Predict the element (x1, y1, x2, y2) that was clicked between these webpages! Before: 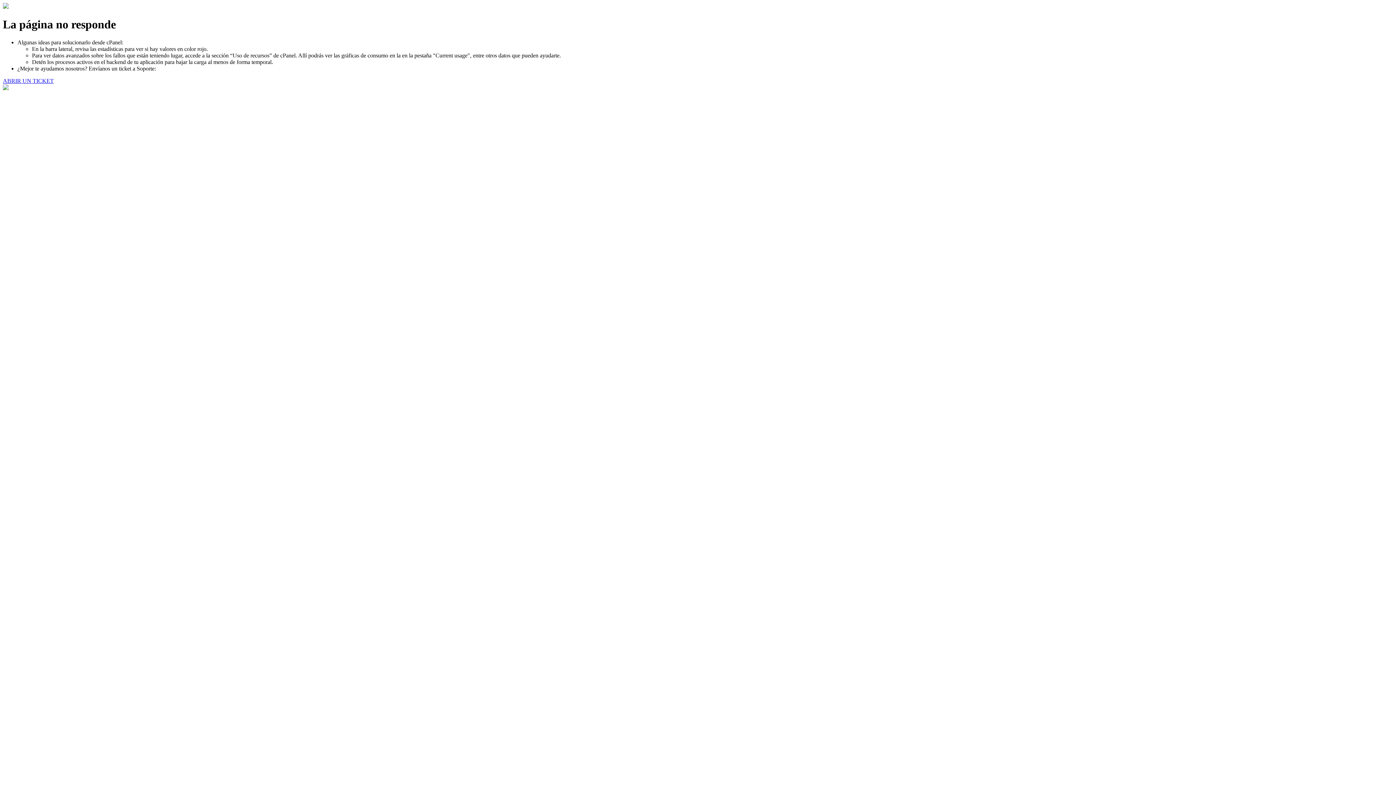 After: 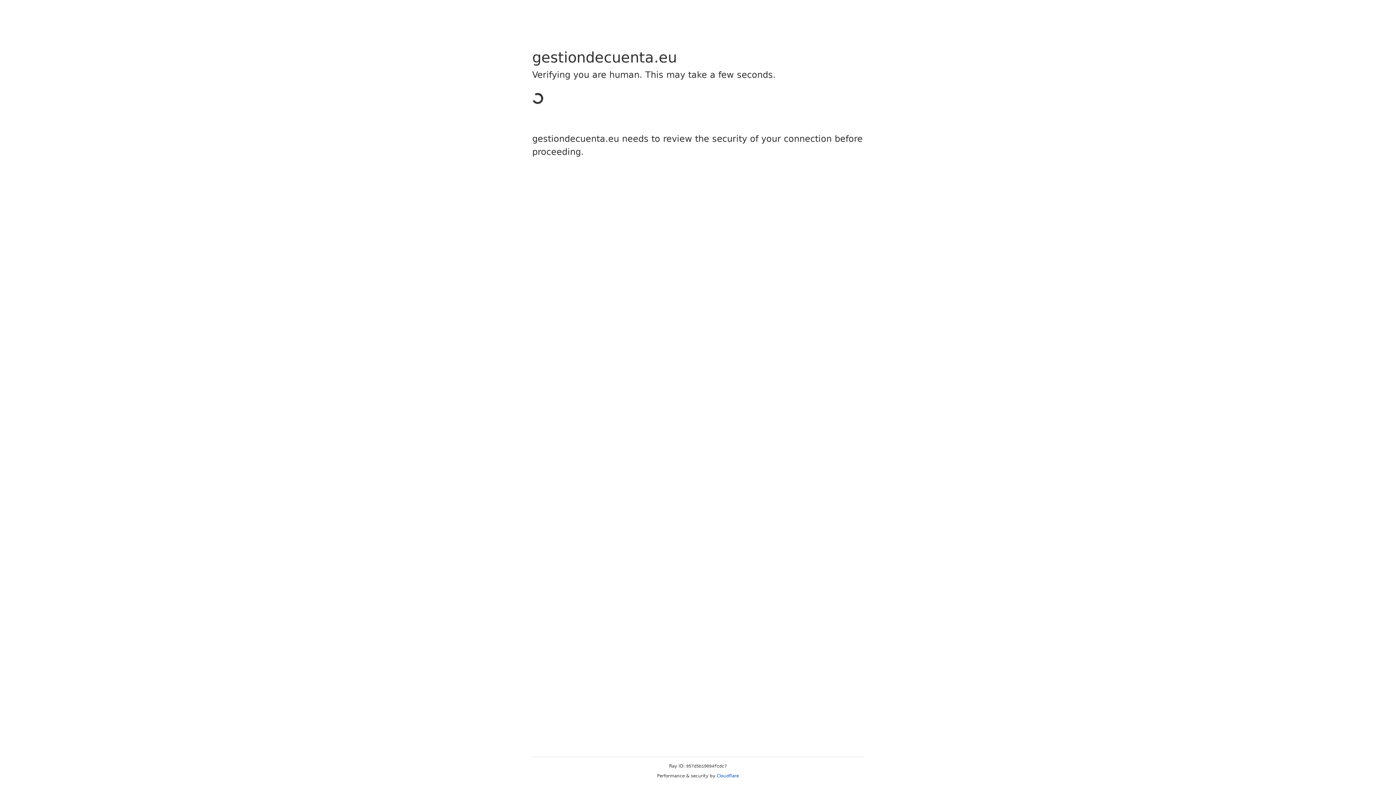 Action: bbox: (2, 77, 53, 83) label: ABRIR UN TICKET